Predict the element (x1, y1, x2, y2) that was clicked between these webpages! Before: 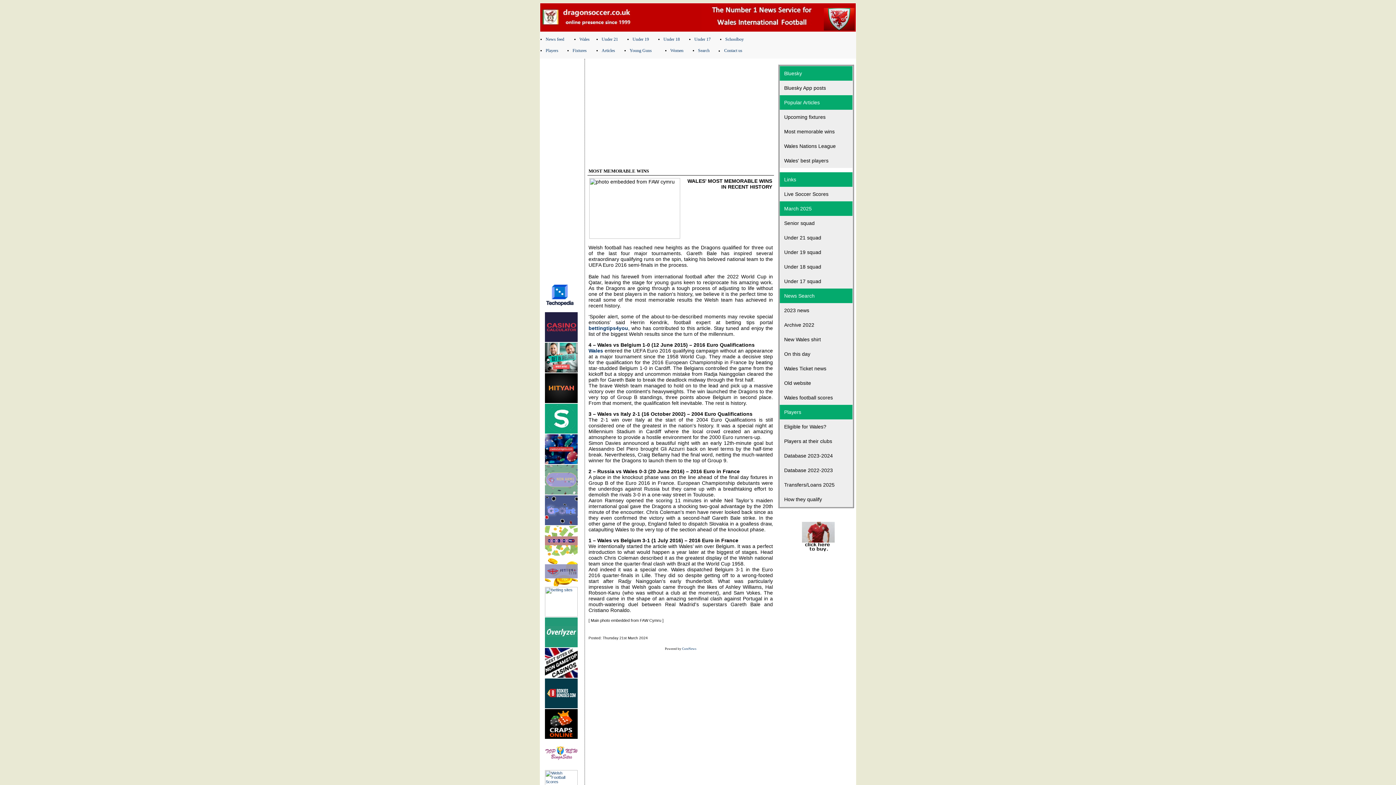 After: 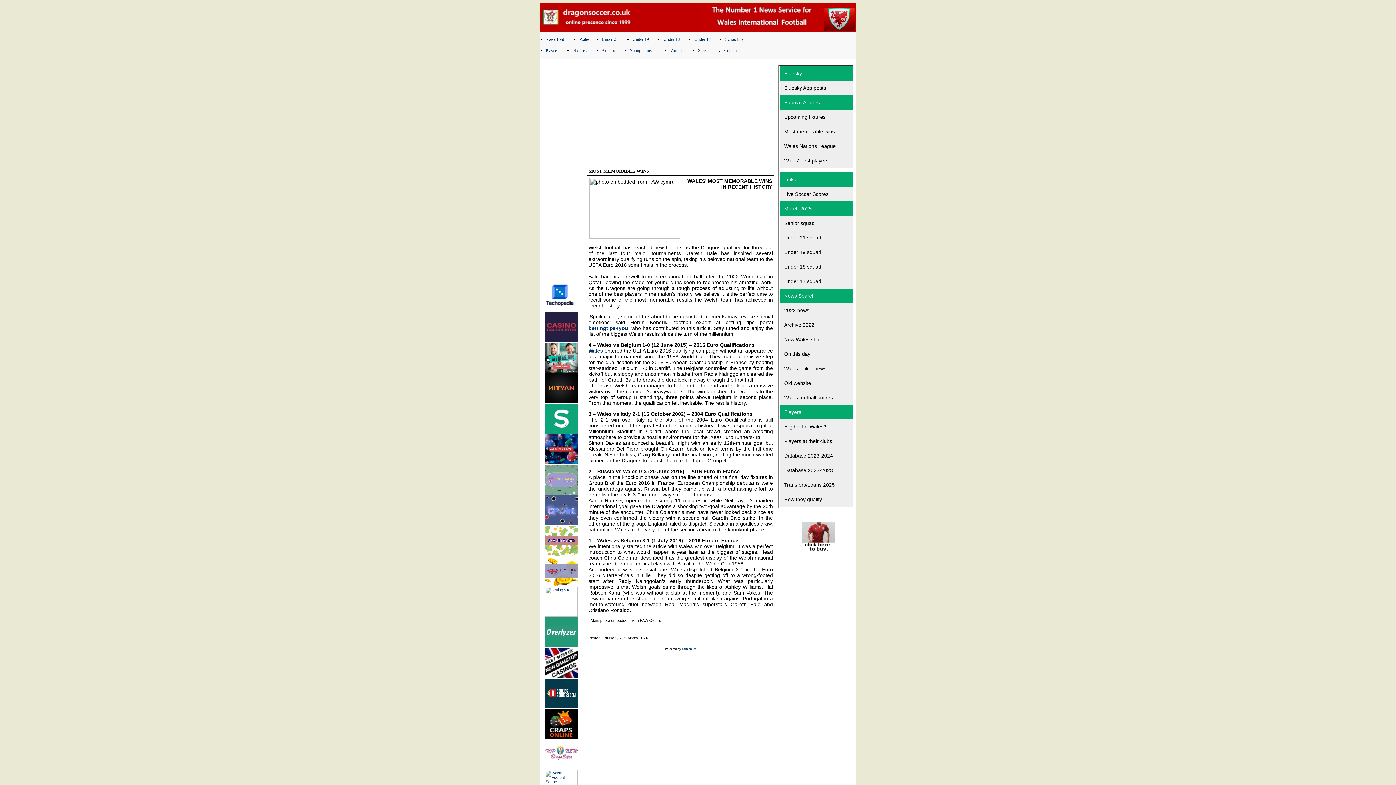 Action: bbox: (780, 405, 852, 419) label: Players